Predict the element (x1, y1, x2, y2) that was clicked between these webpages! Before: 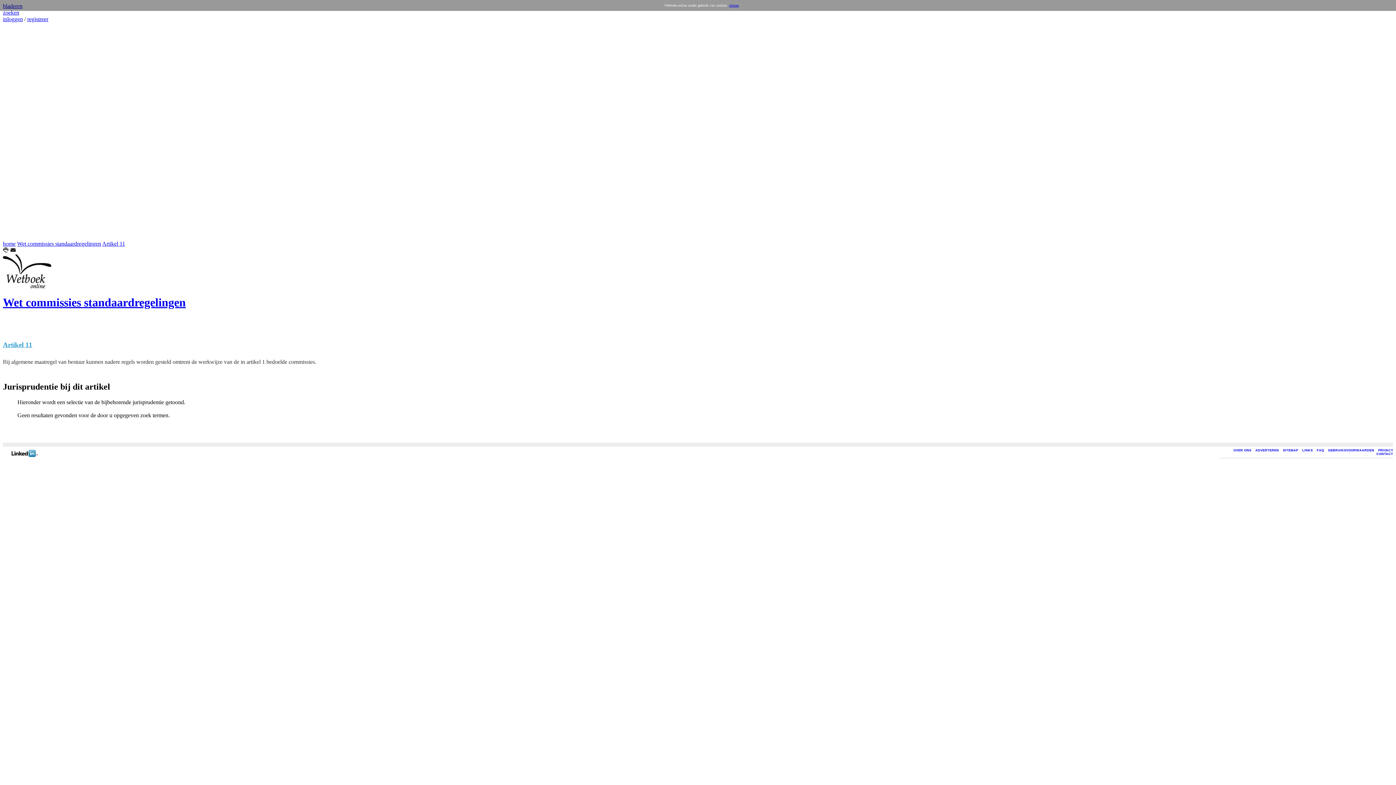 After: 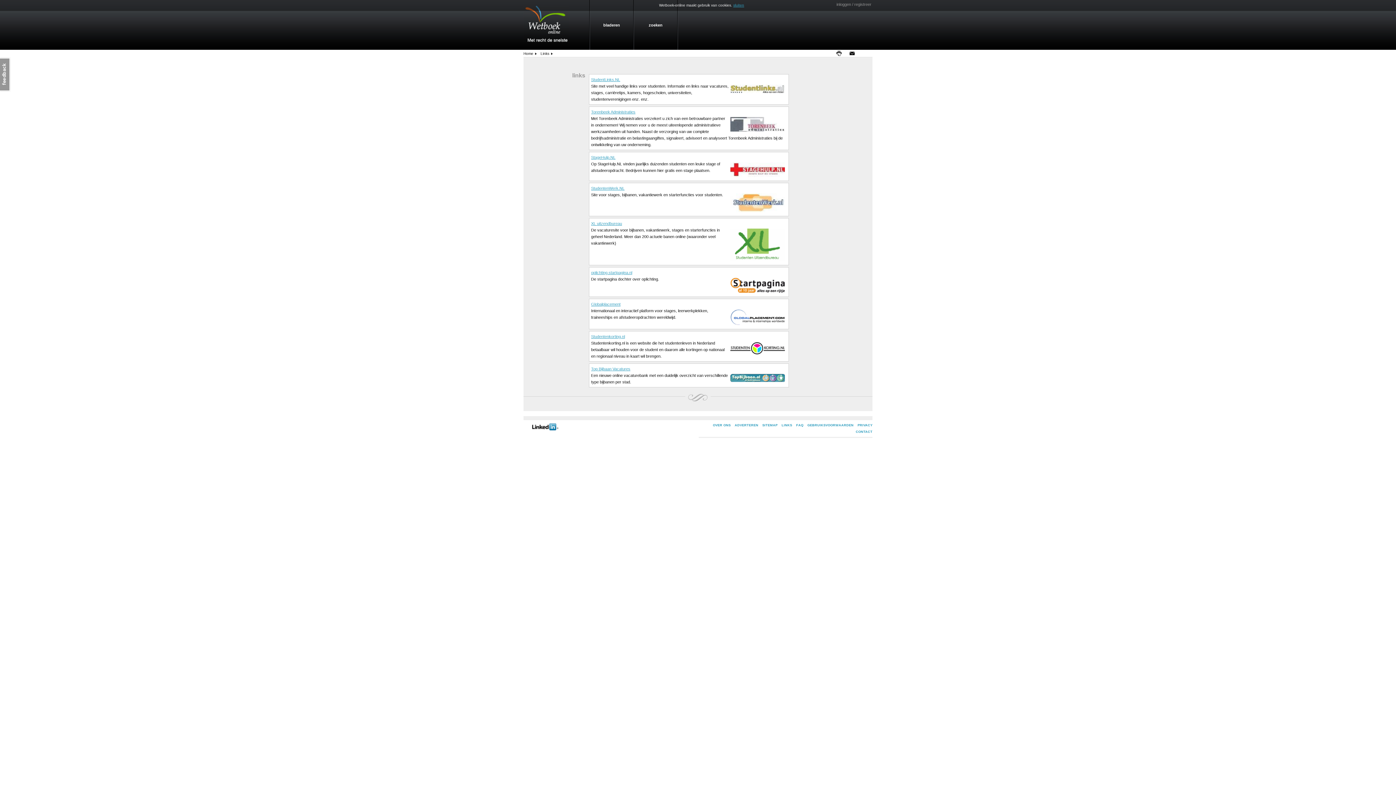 Action: label: LINKS bbox: (1302, 448, 1313, 452)